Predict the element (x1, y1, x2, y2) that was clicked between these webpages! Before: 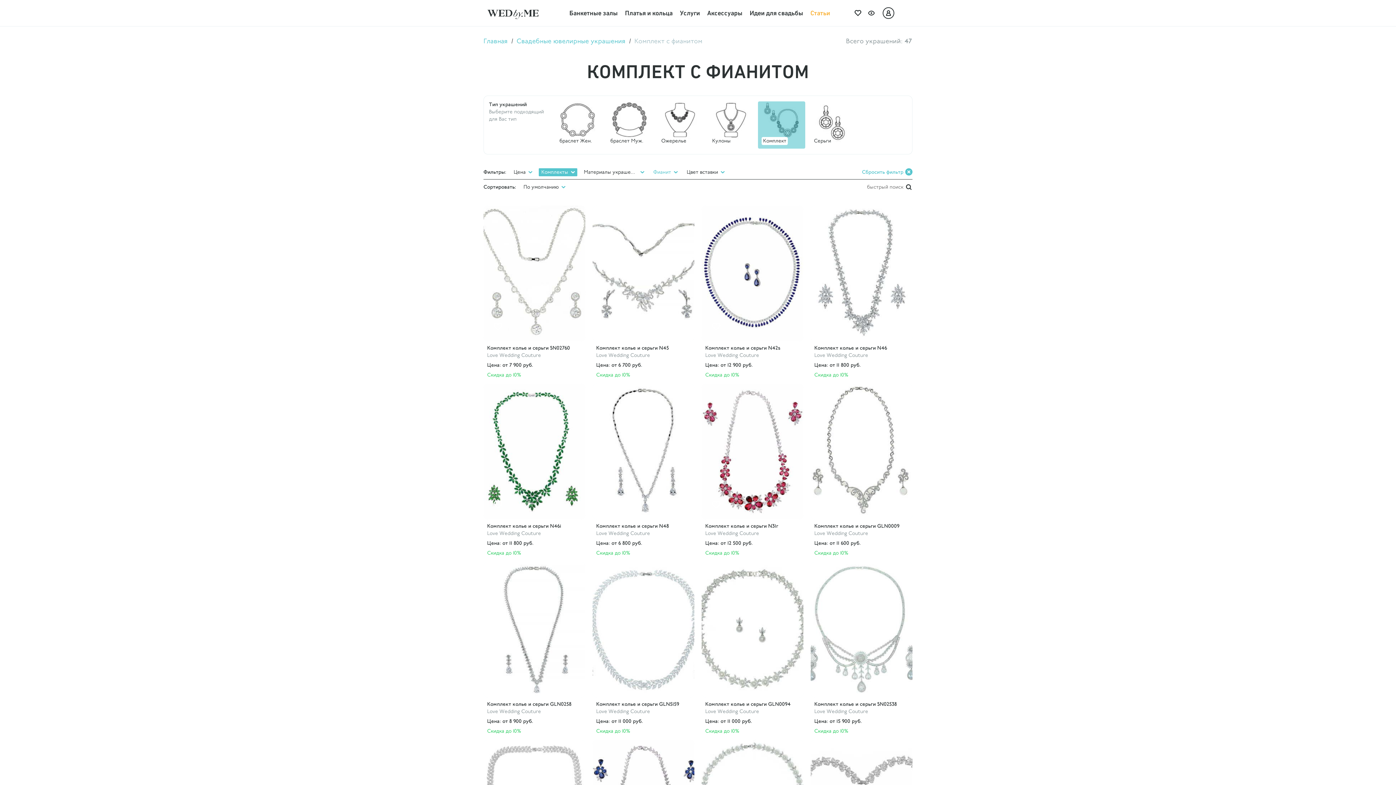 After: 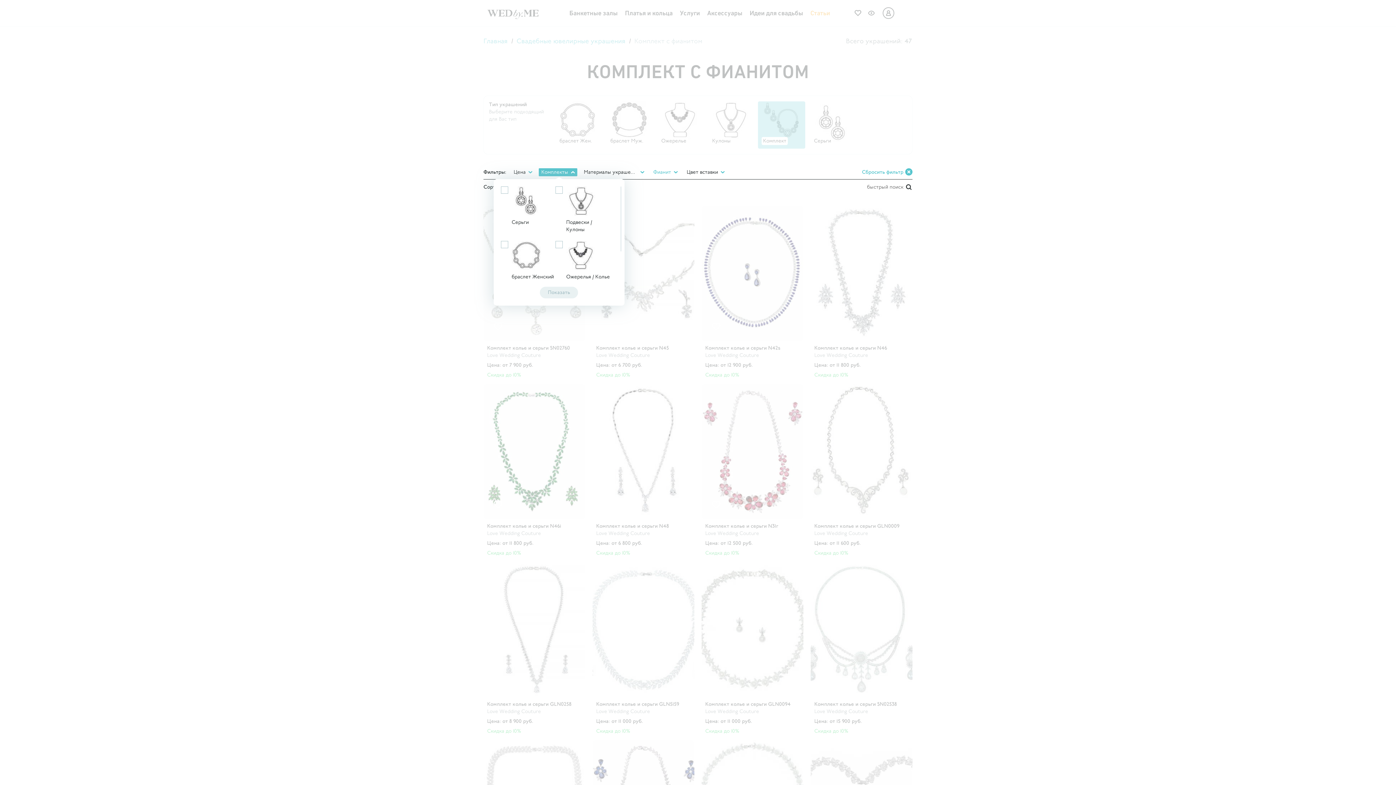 Action: bbox: (538, 168, 577, 176) label: Комплекты